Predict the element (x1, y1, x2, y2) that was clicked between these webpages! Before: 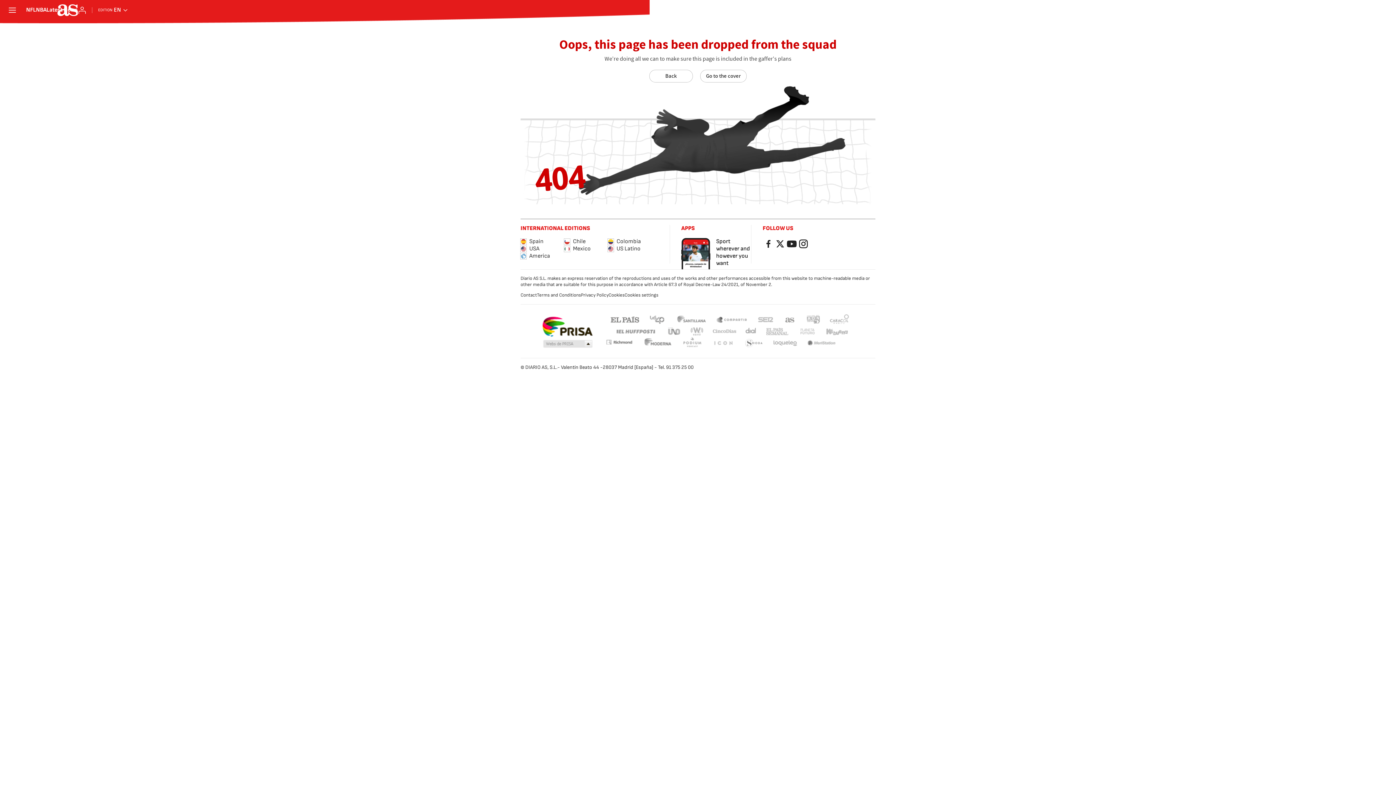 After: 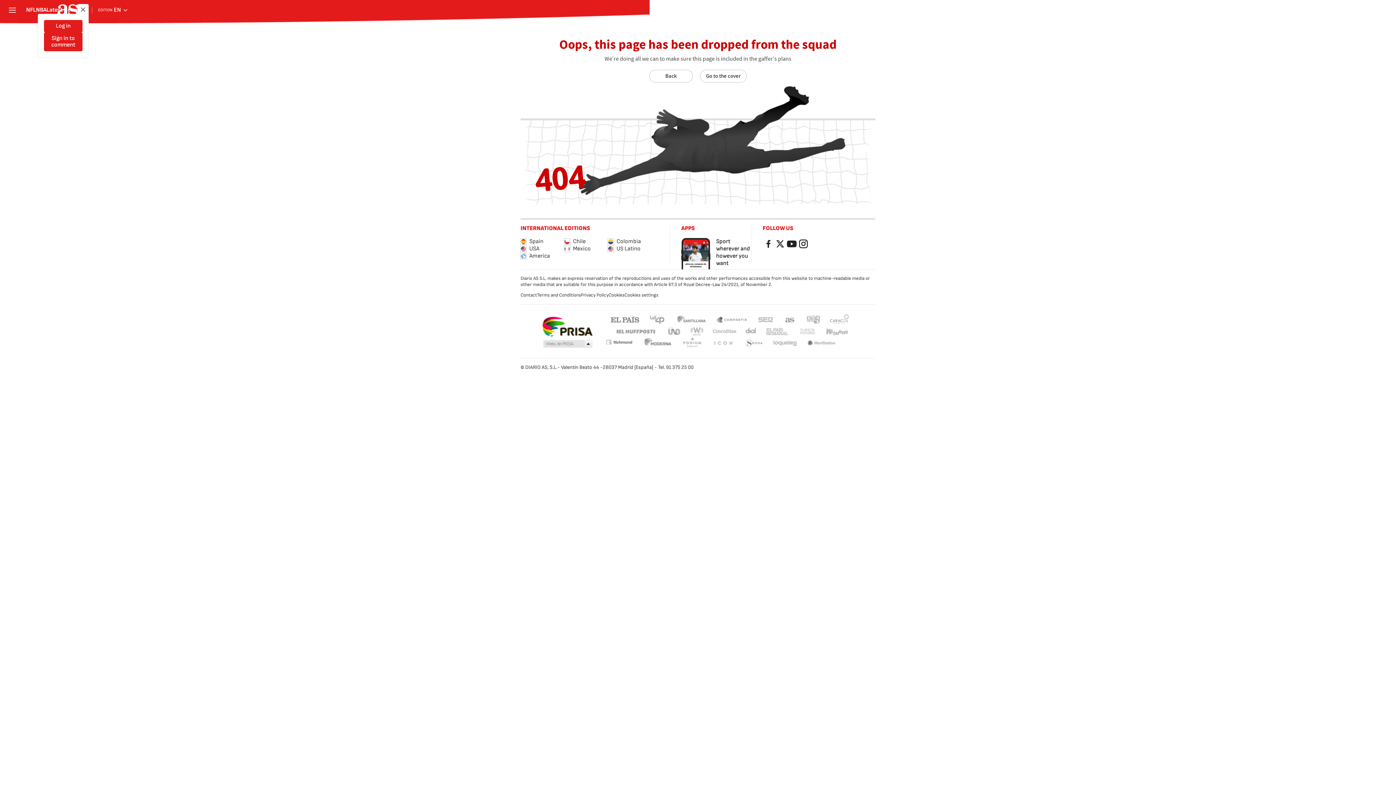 Action: label: Log in bbox: (77, 5, 86, 14)